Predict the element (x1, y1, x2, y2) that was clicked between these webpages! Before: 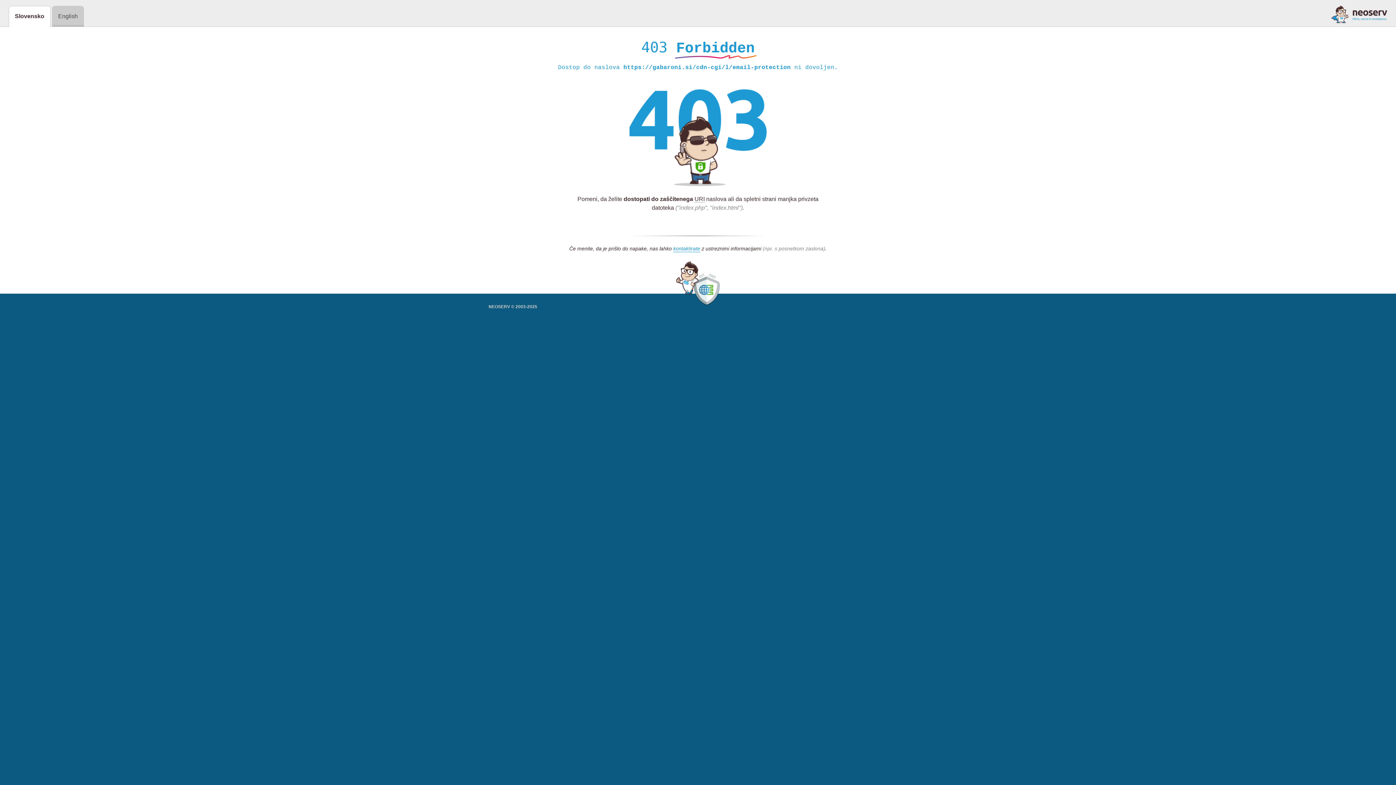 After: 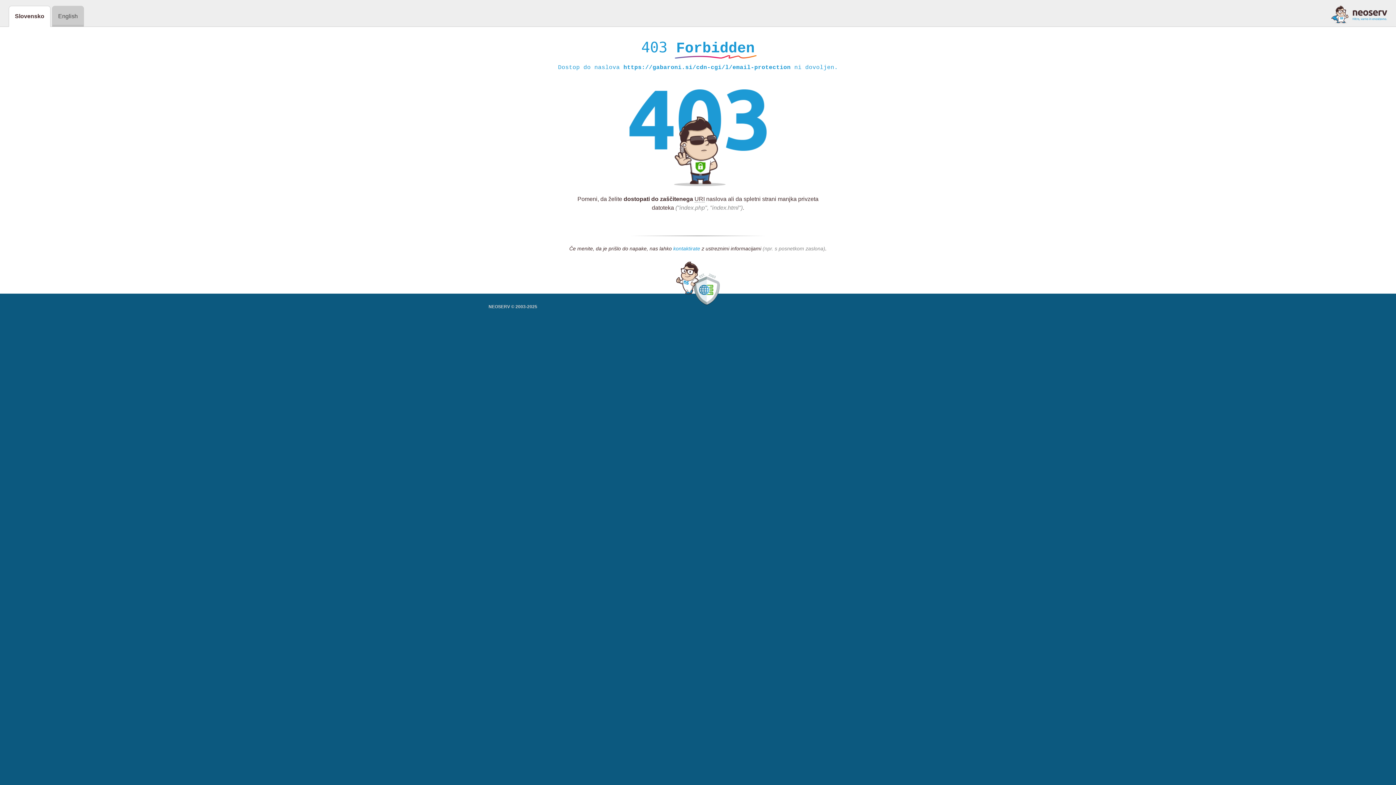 Action: label: kontaktirate bbox: (673, 245, 700, 252)